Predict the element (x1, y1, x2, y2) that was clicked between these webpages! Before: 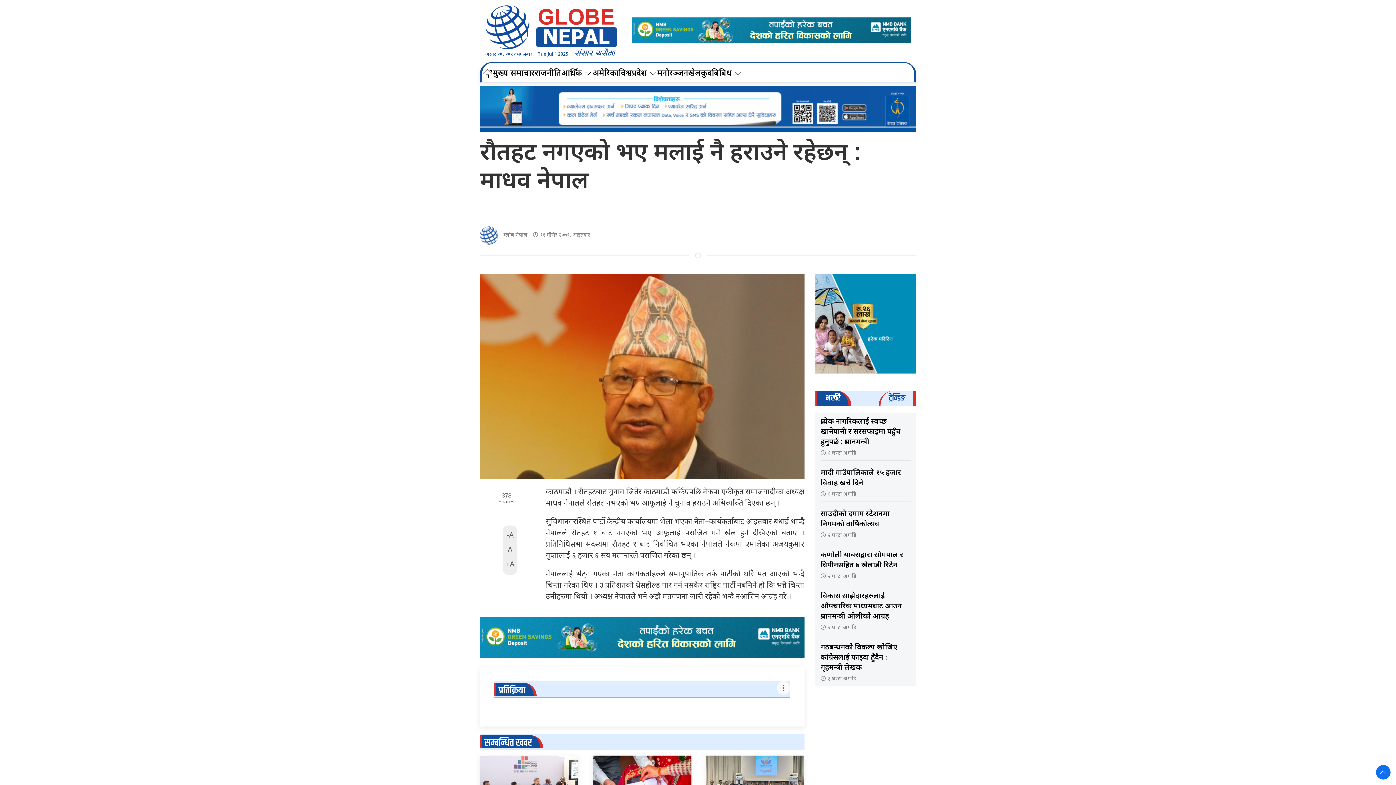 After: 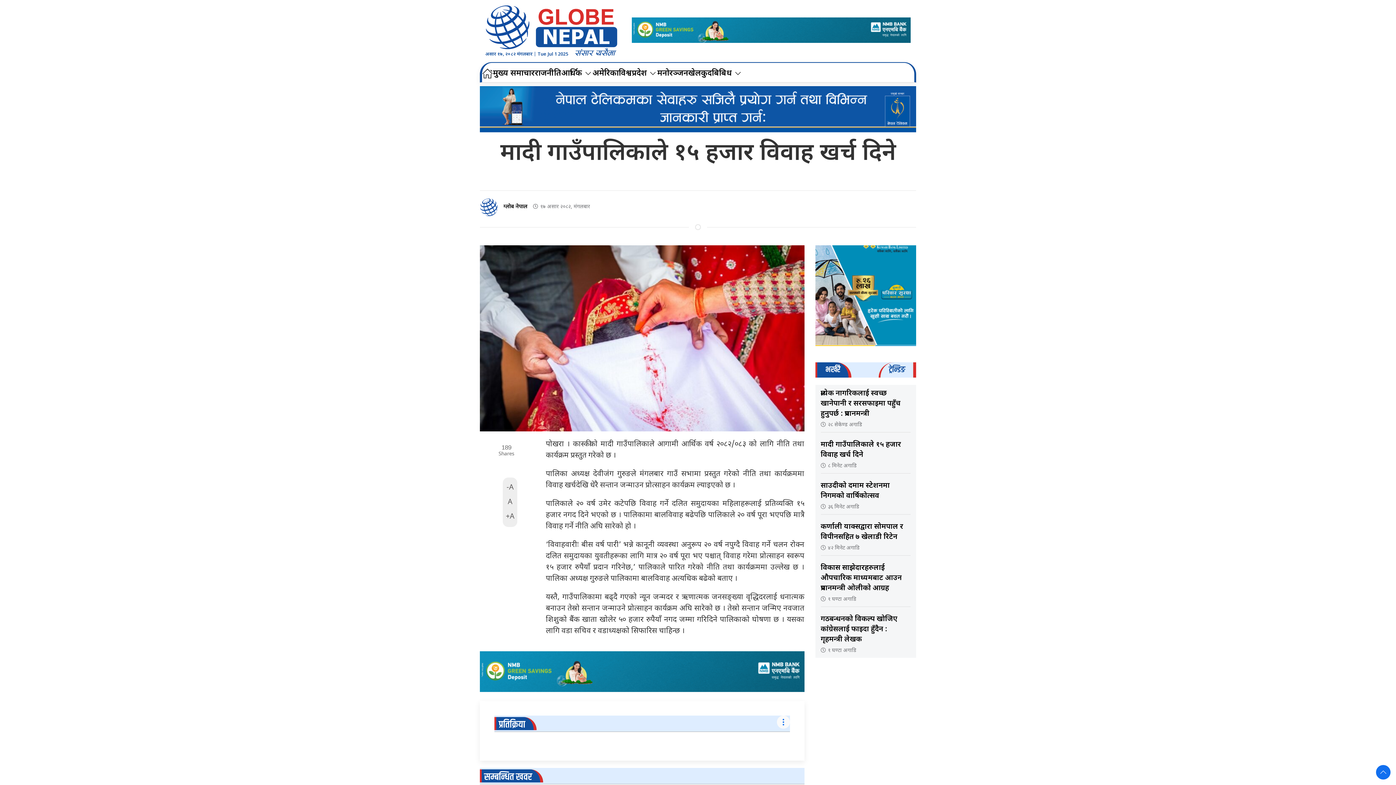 Action: label: मादी गाउँपालिकाले १५ हजार विवाह खर्च दिने bbox: (820, 468, 901, 488)